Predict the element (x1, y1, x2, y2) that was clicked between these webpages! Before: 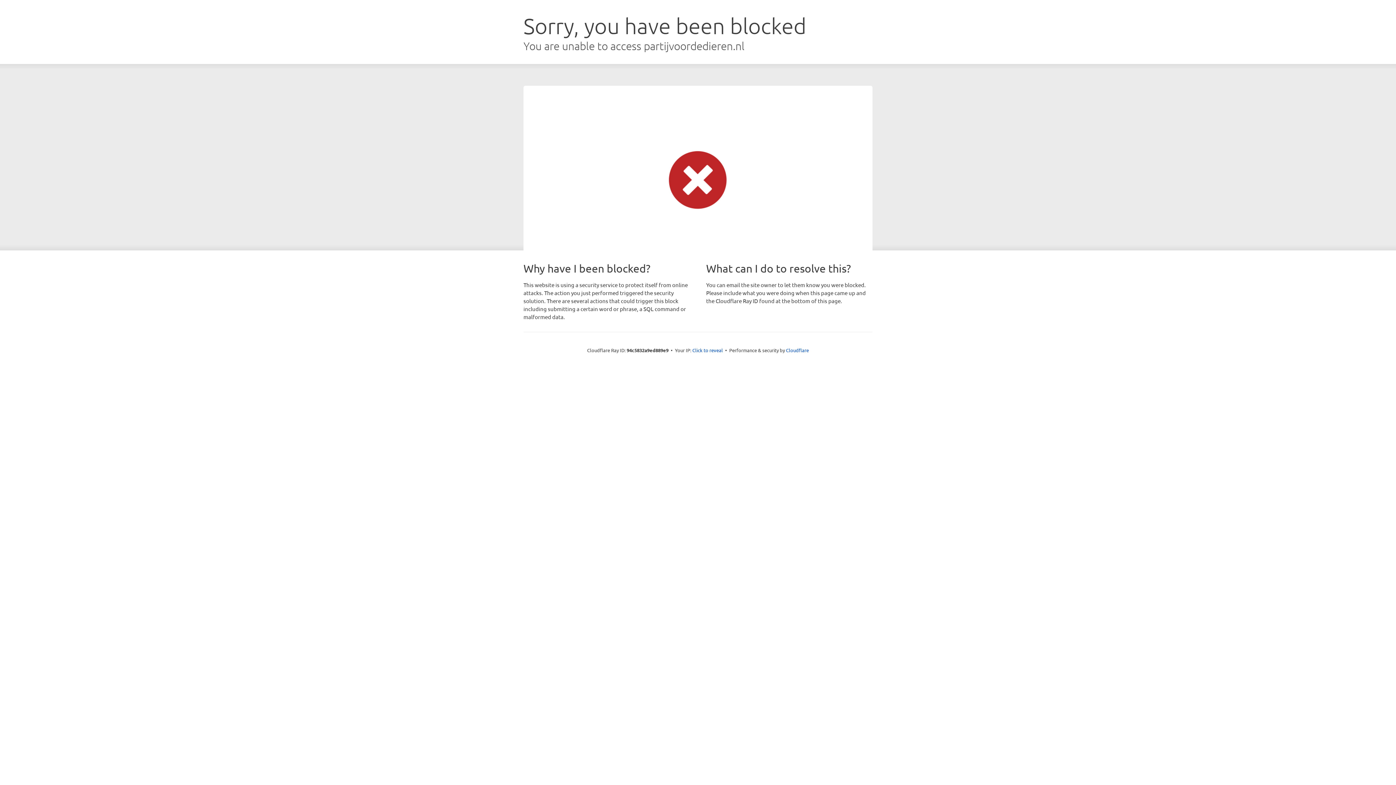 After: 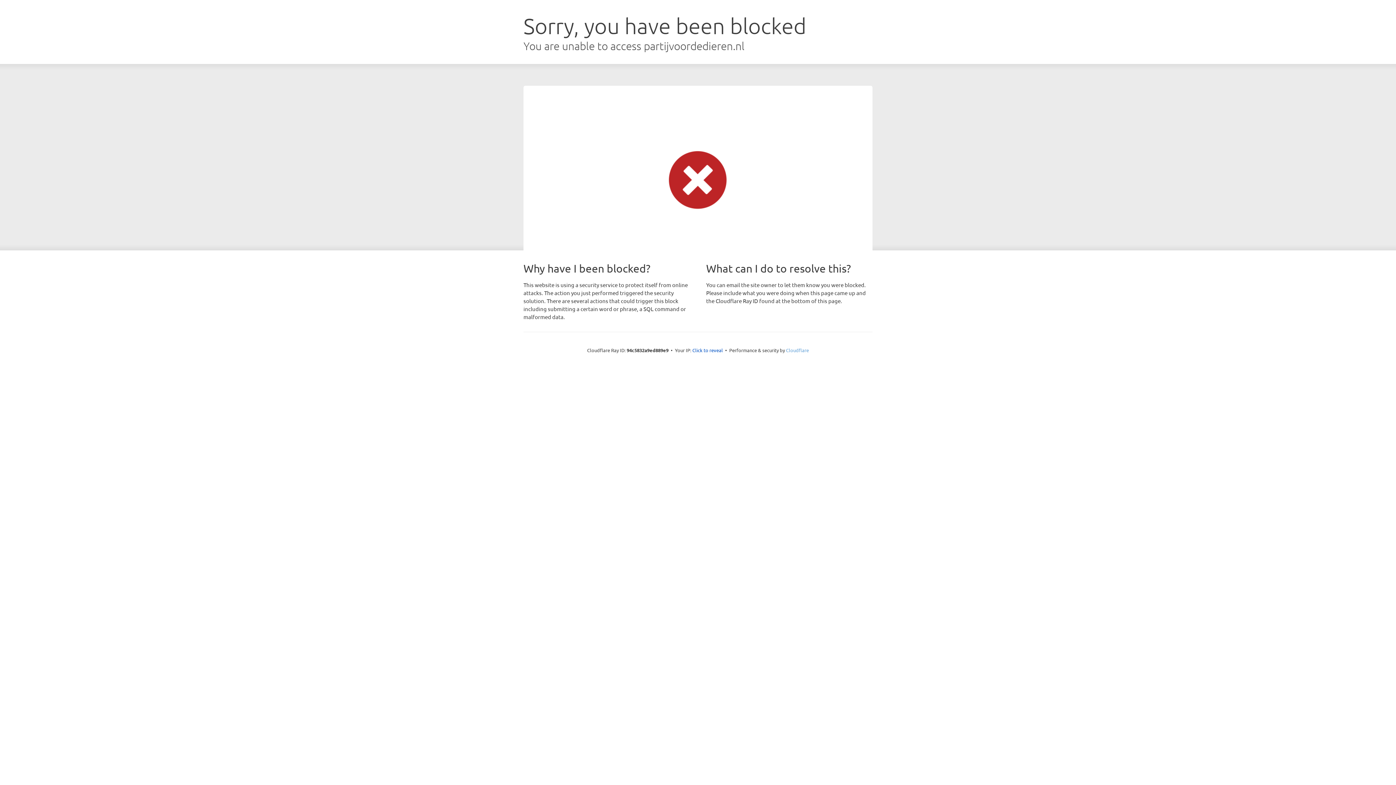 Action: bbox: (786, 347, 809, 353) label: Cloudflare